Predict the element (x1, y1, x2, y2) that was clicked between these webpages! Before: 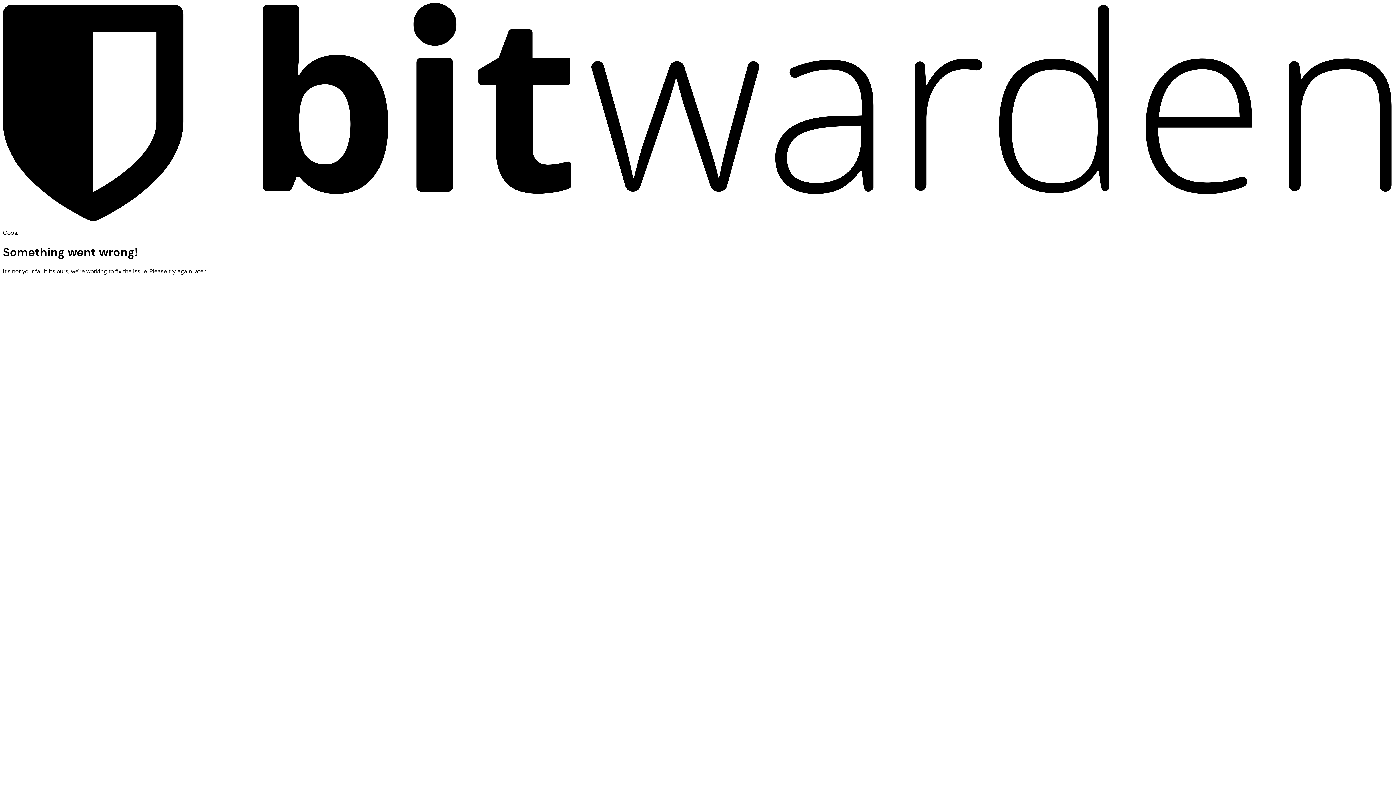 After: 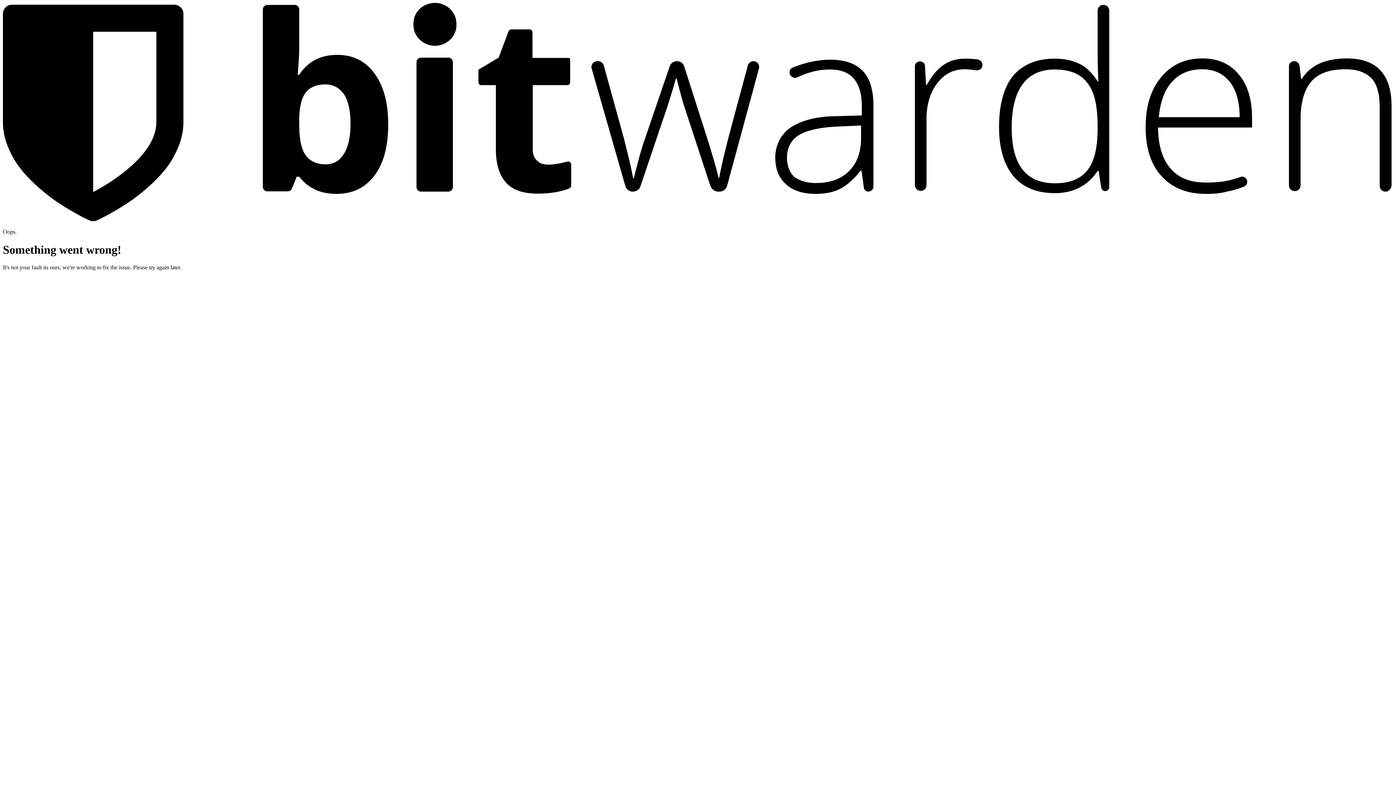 Action: bbox: (2, 2, 1393, 223)